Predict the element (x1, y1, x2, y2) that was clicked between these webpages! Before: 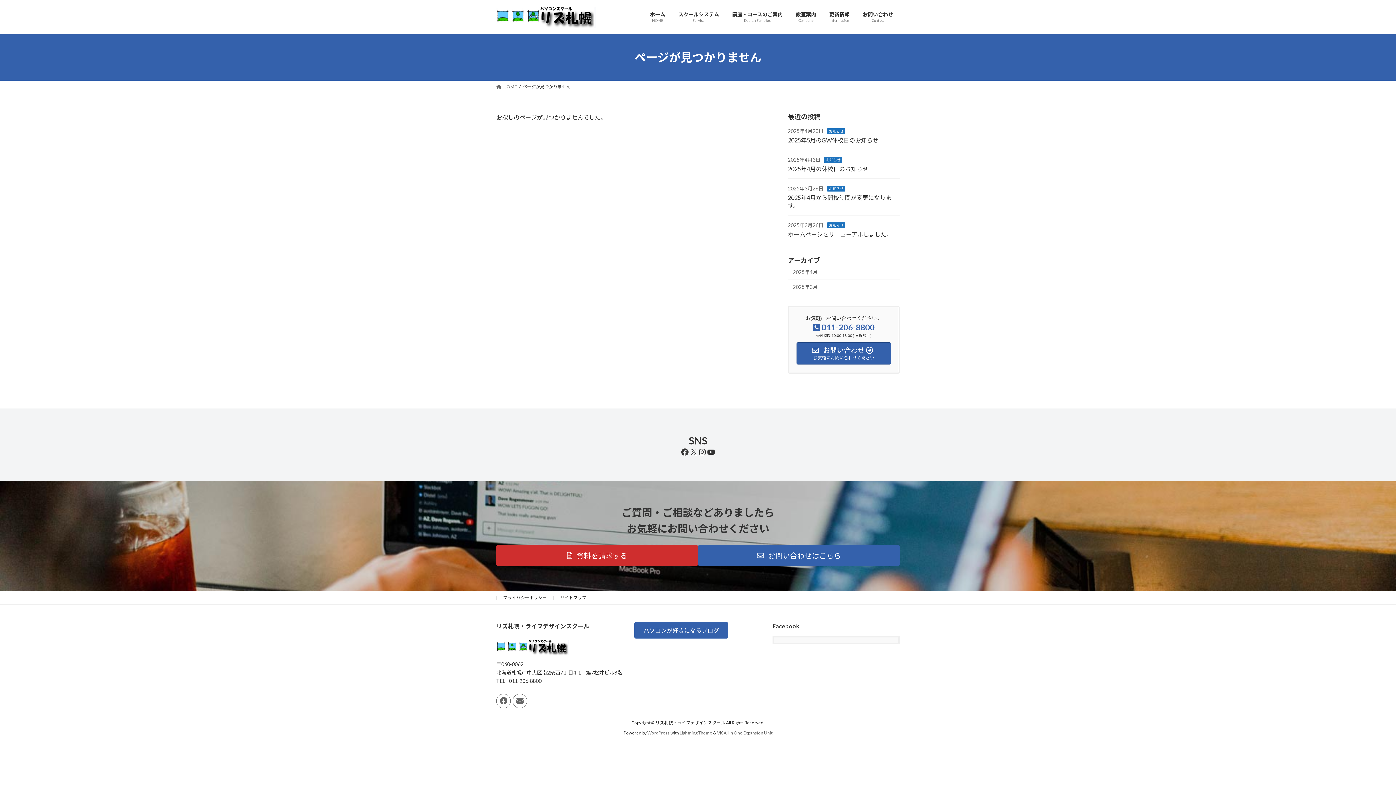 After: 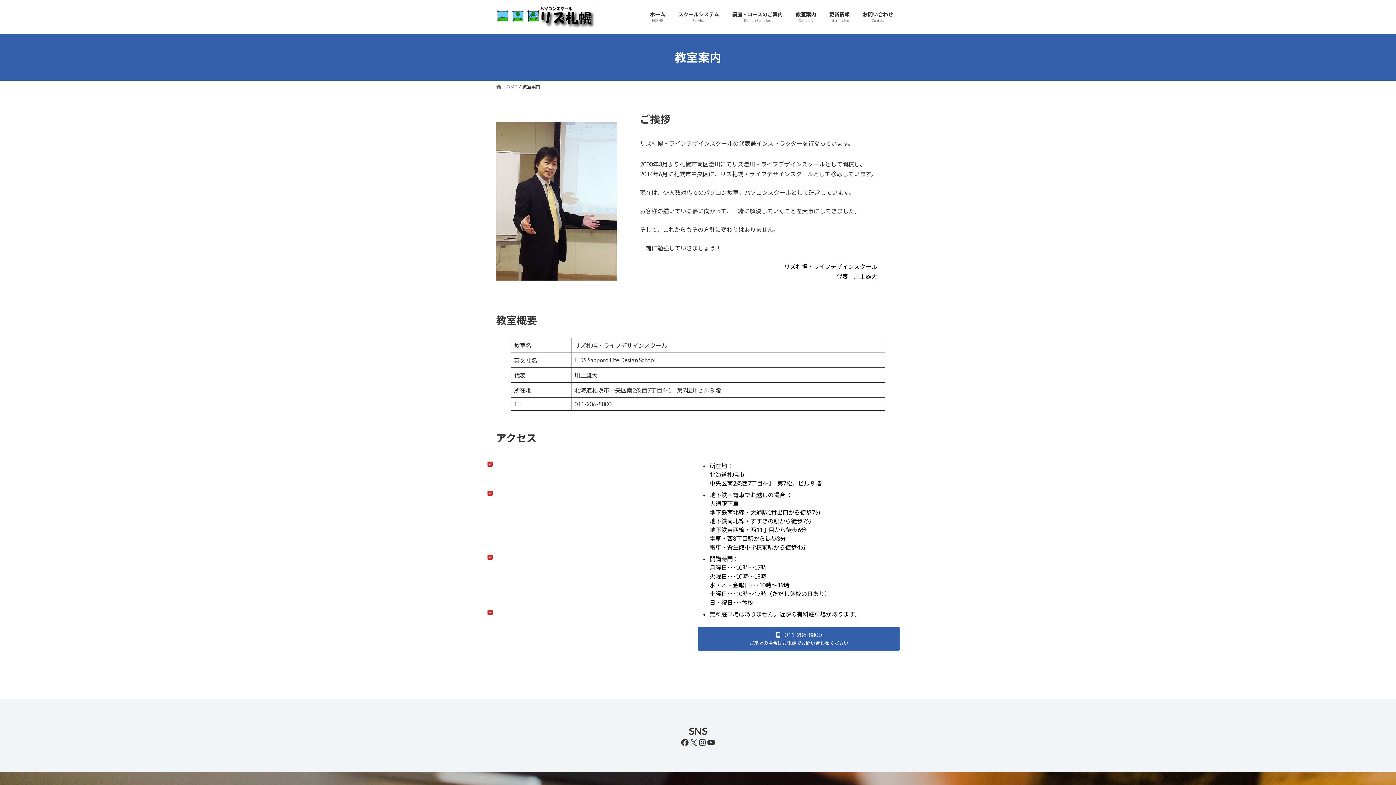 Action: bbox: (789, 5, 822, 28) label: 教室案内
Company